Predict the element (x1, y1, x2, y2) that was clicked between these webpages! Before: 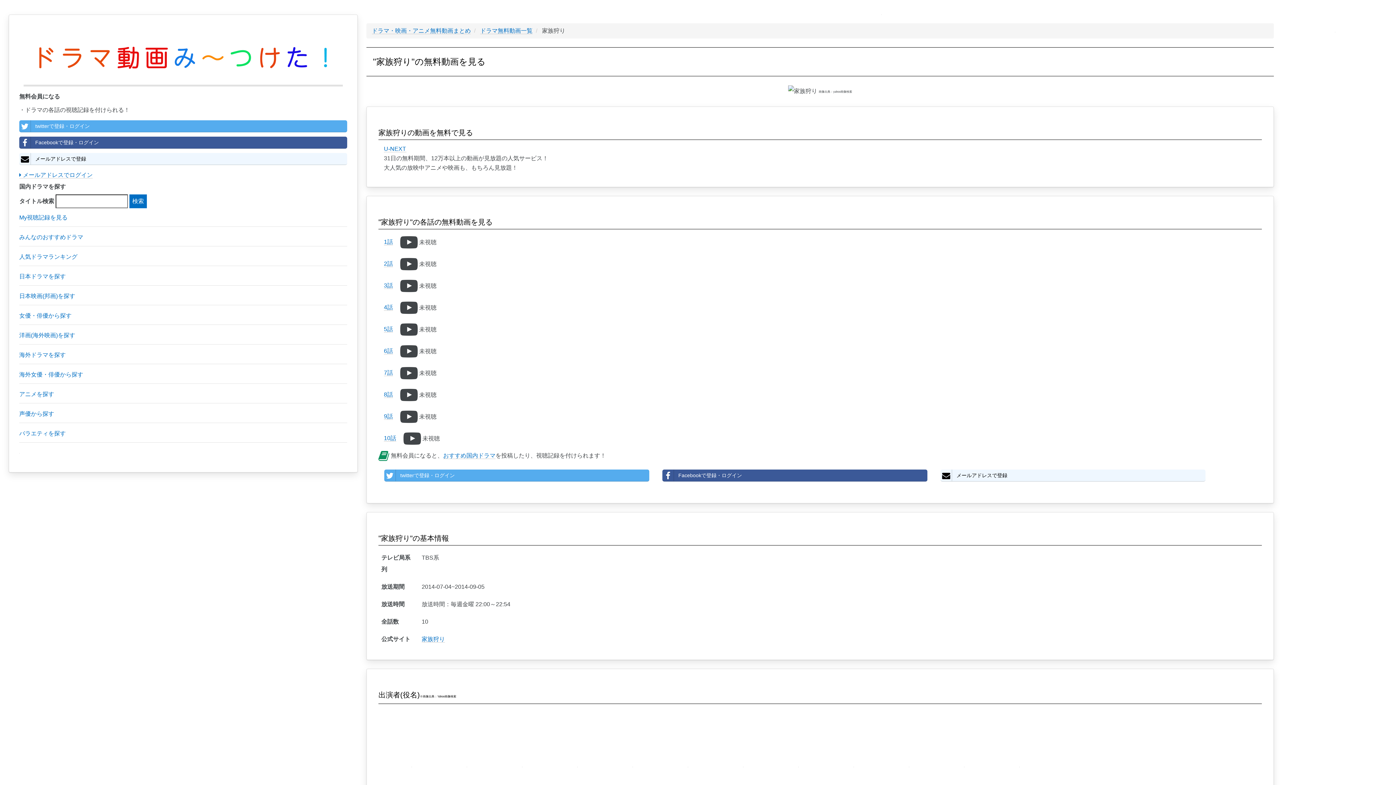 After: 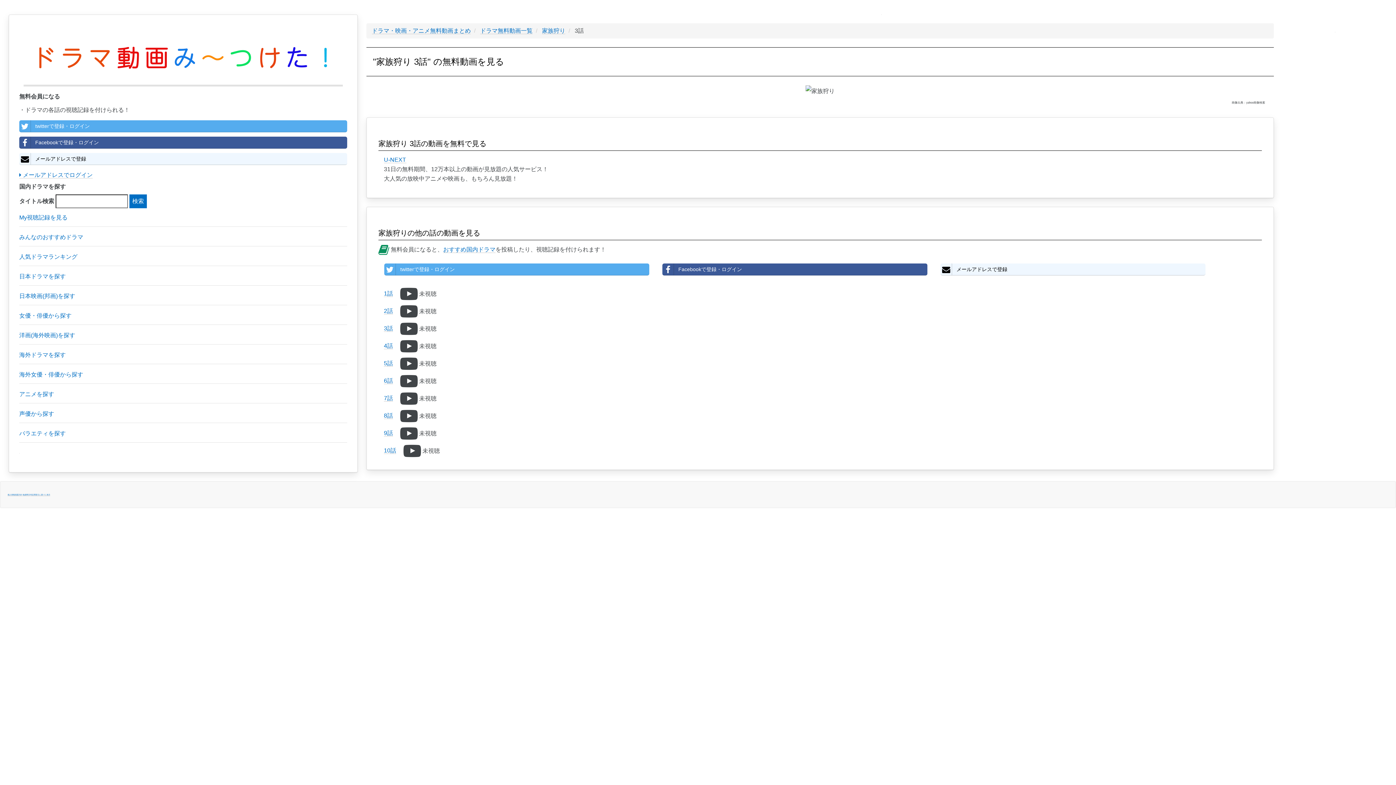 Action: bbox: (384, 282, 393, 289) label: 3話